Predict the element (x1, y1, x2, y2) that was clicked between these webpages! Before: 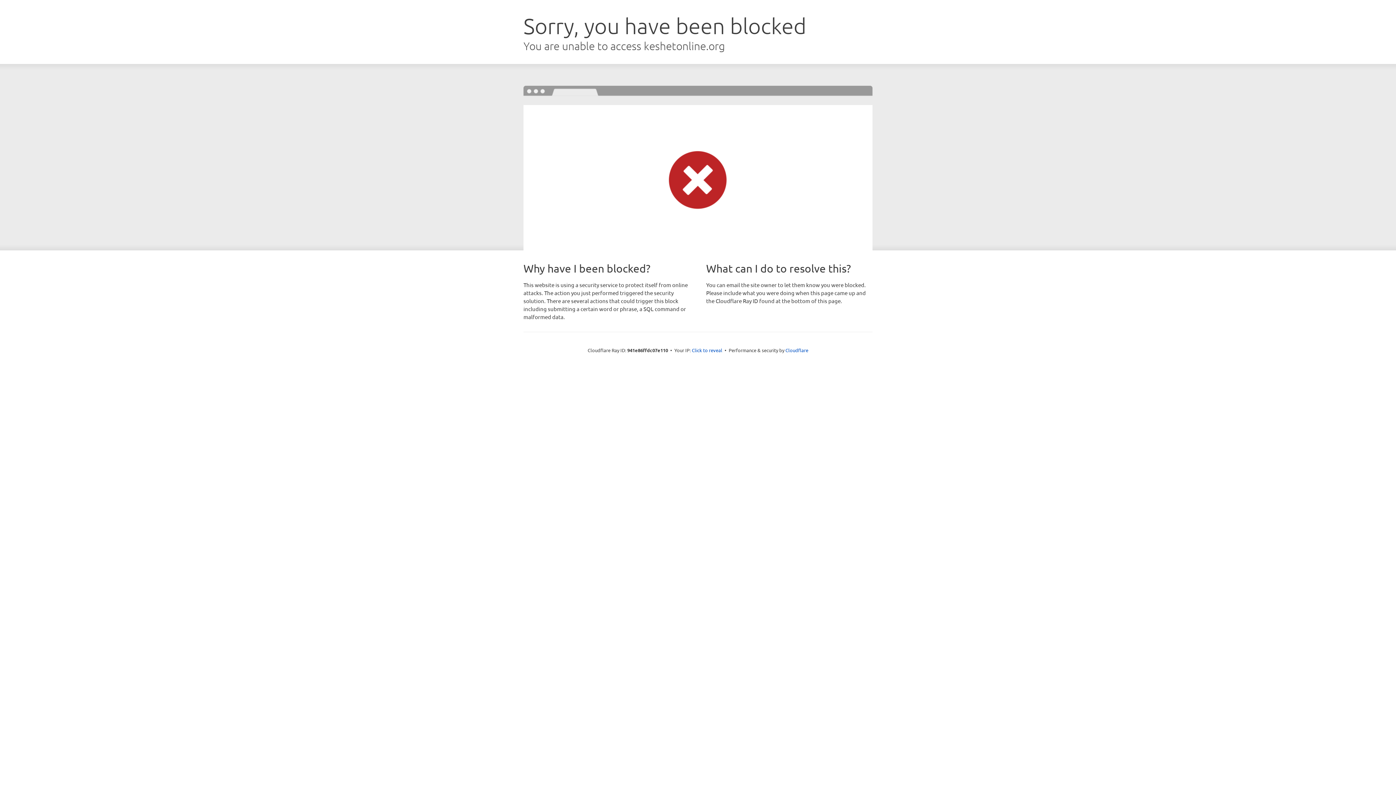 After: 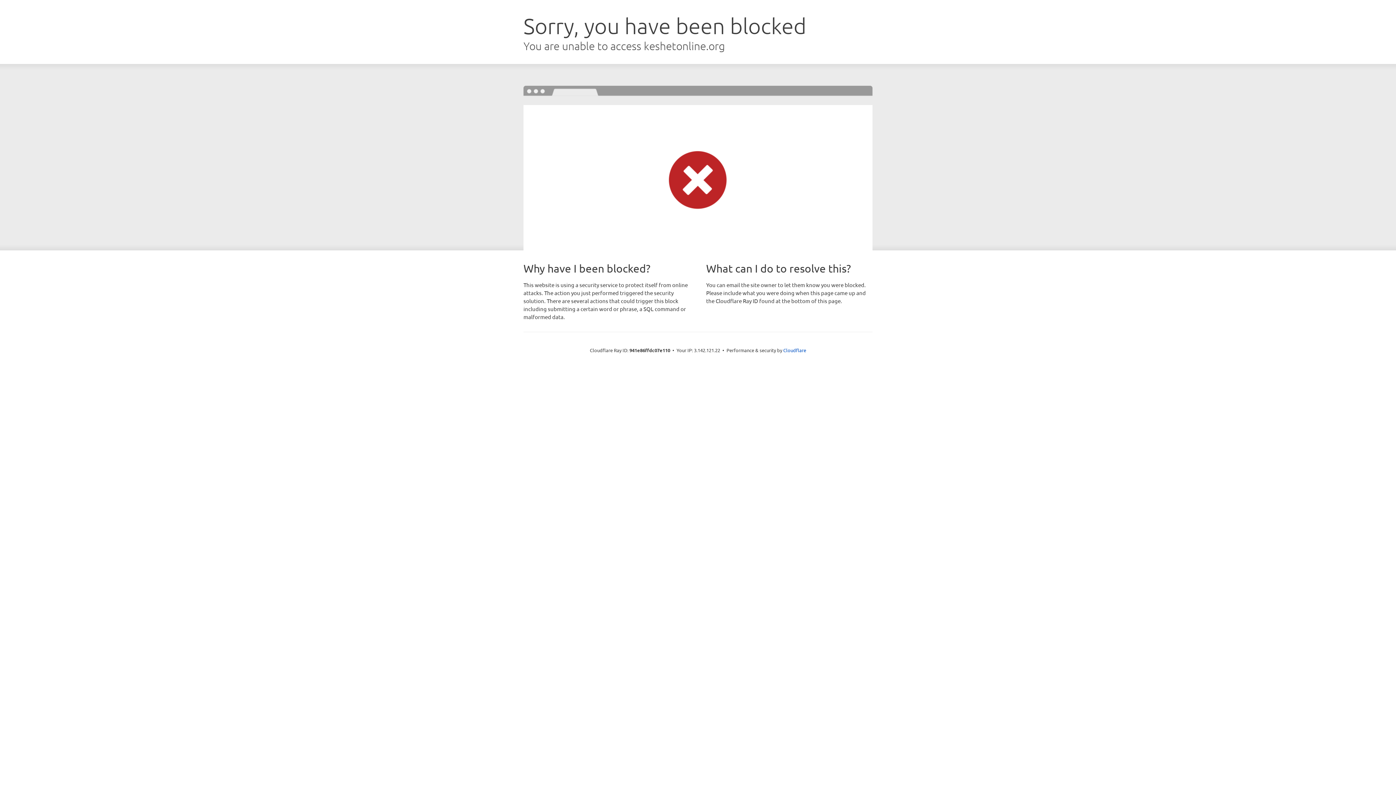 Action: label: Click to reveal bbox: (692, 346, 722, 353)